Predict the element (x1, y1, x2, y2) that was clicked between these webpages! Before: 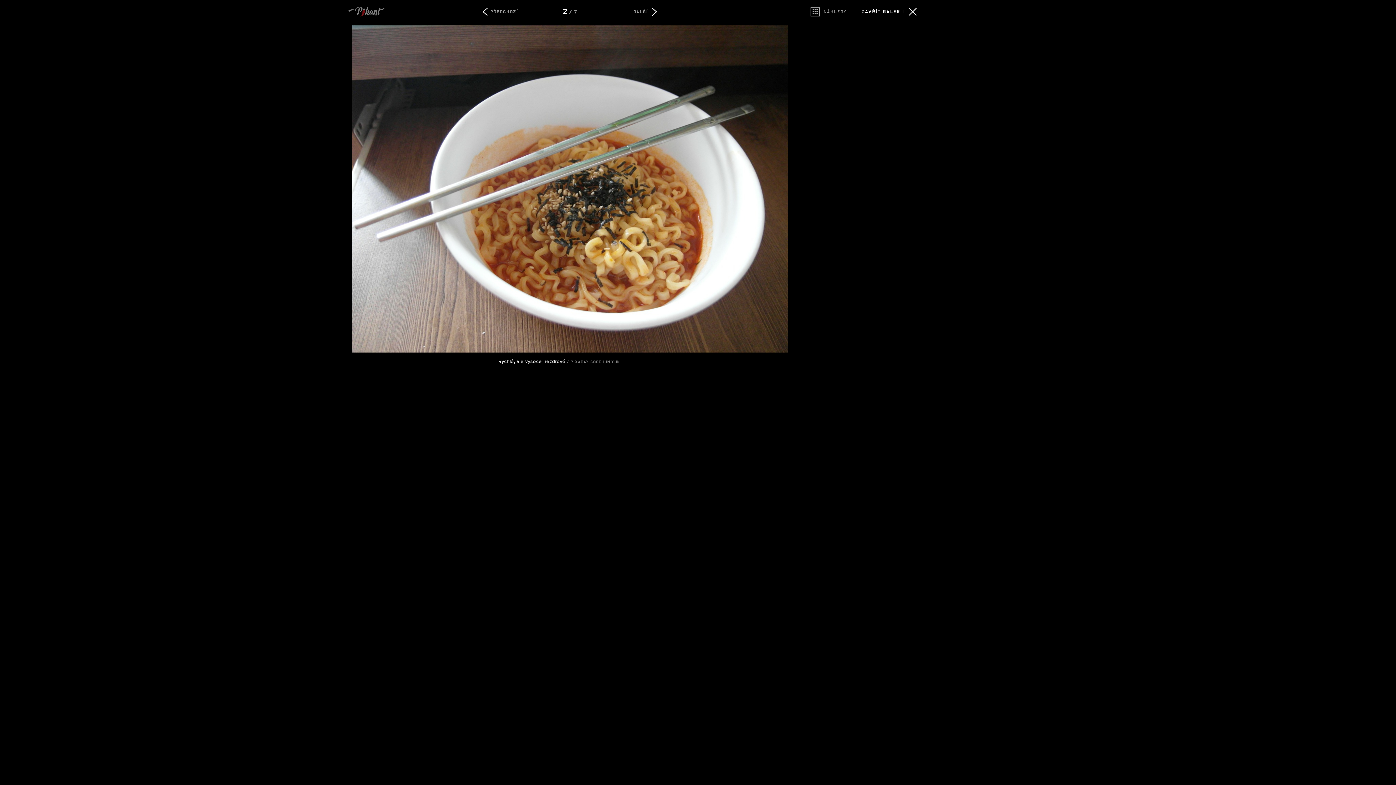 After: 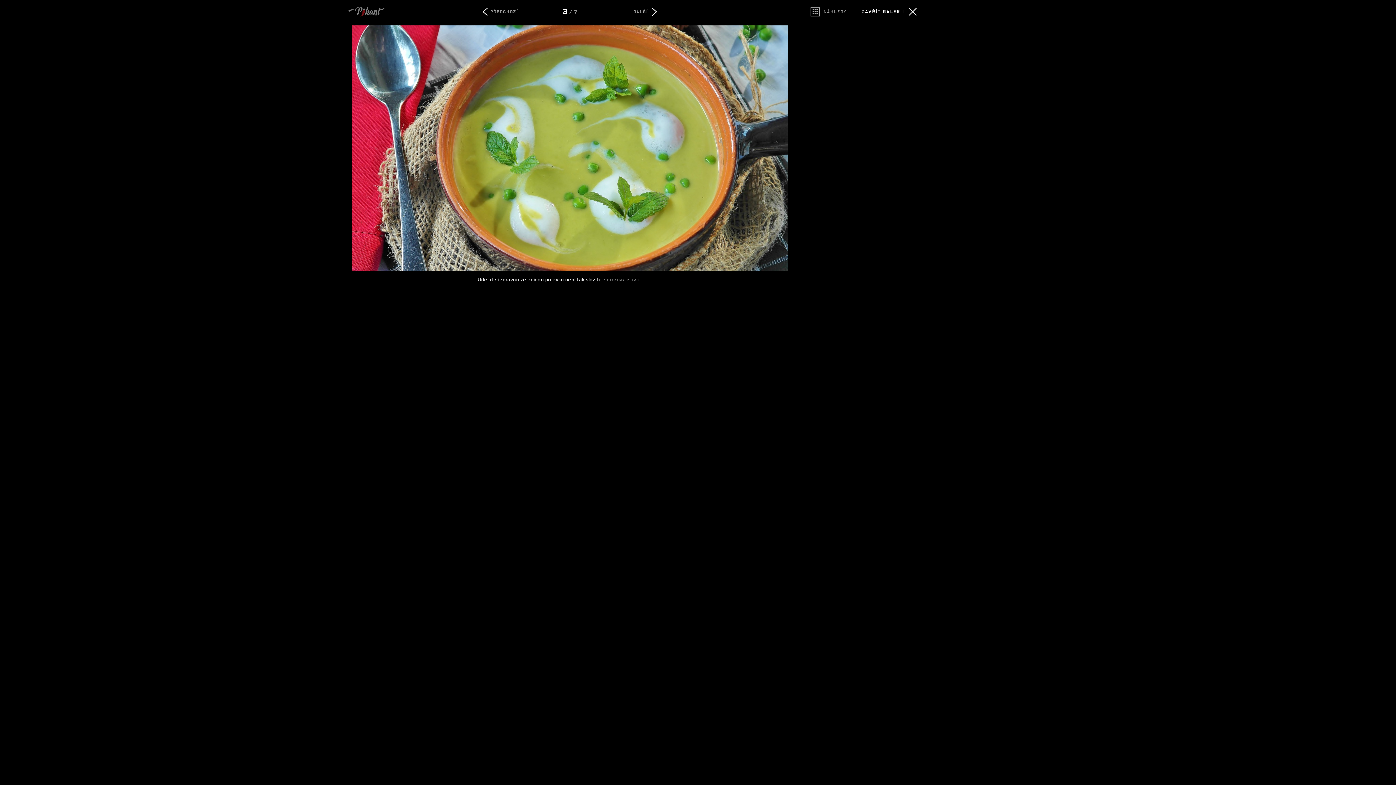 Action: bbox: (352, 347, 788, 353)